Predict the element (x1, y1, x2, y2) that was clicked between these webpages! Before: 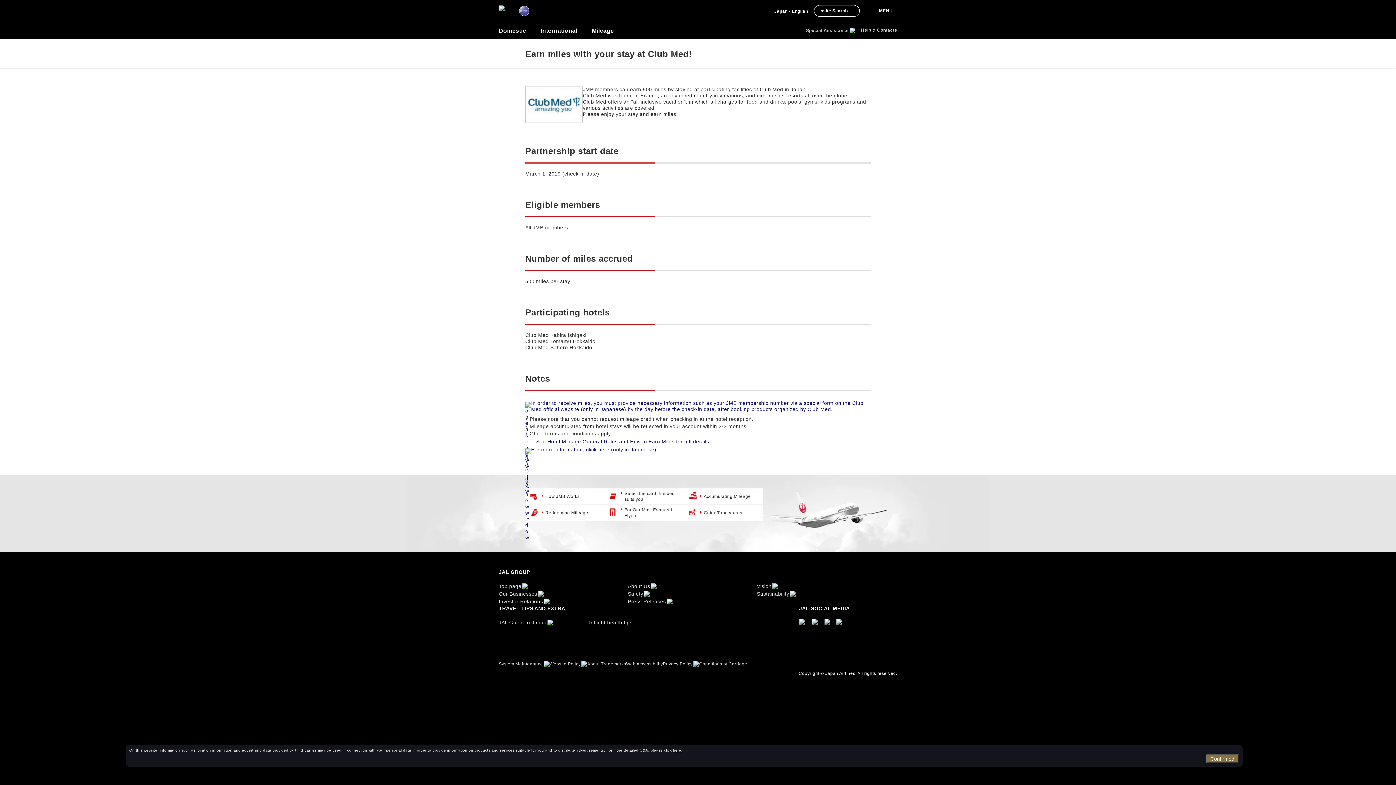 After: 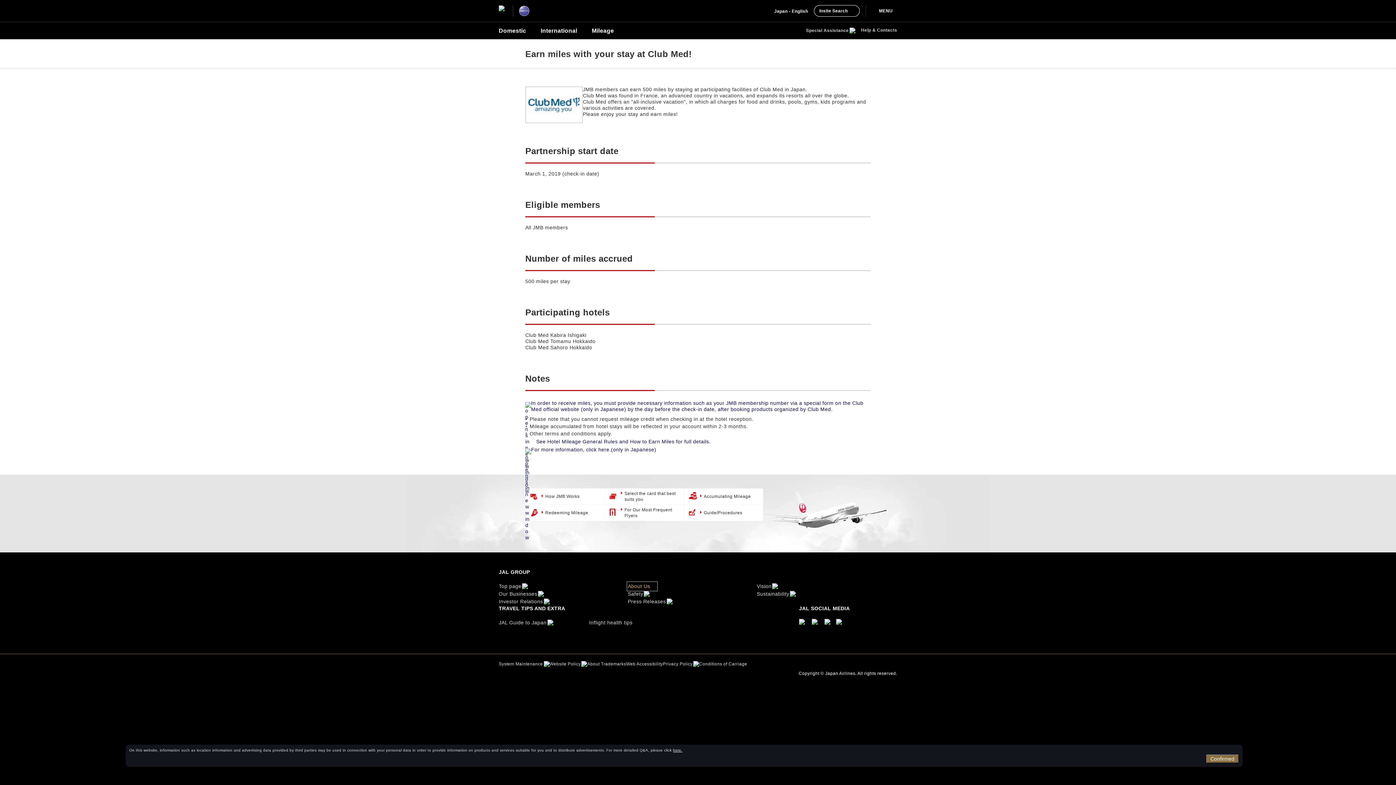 Action: label: About Us bbox: (627, 582, 656, 590)